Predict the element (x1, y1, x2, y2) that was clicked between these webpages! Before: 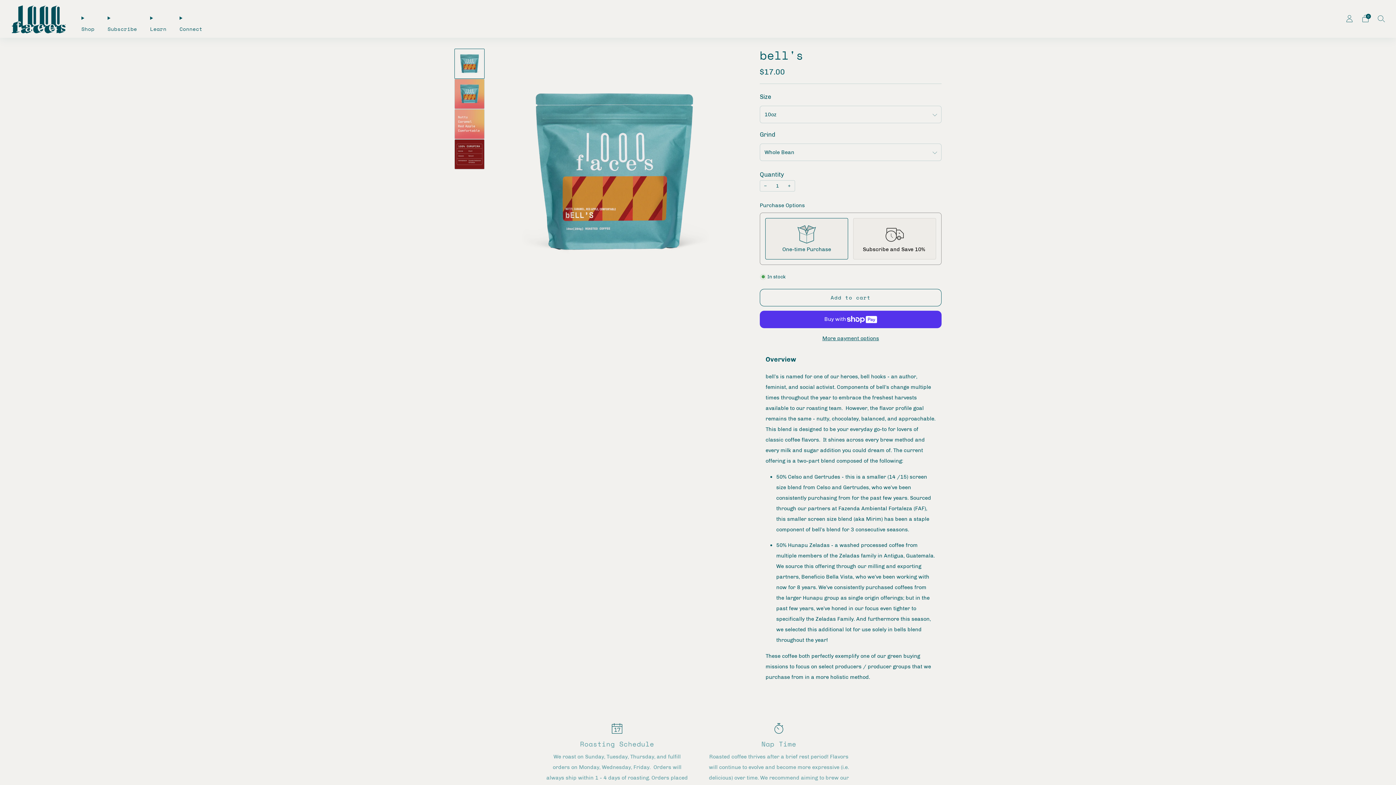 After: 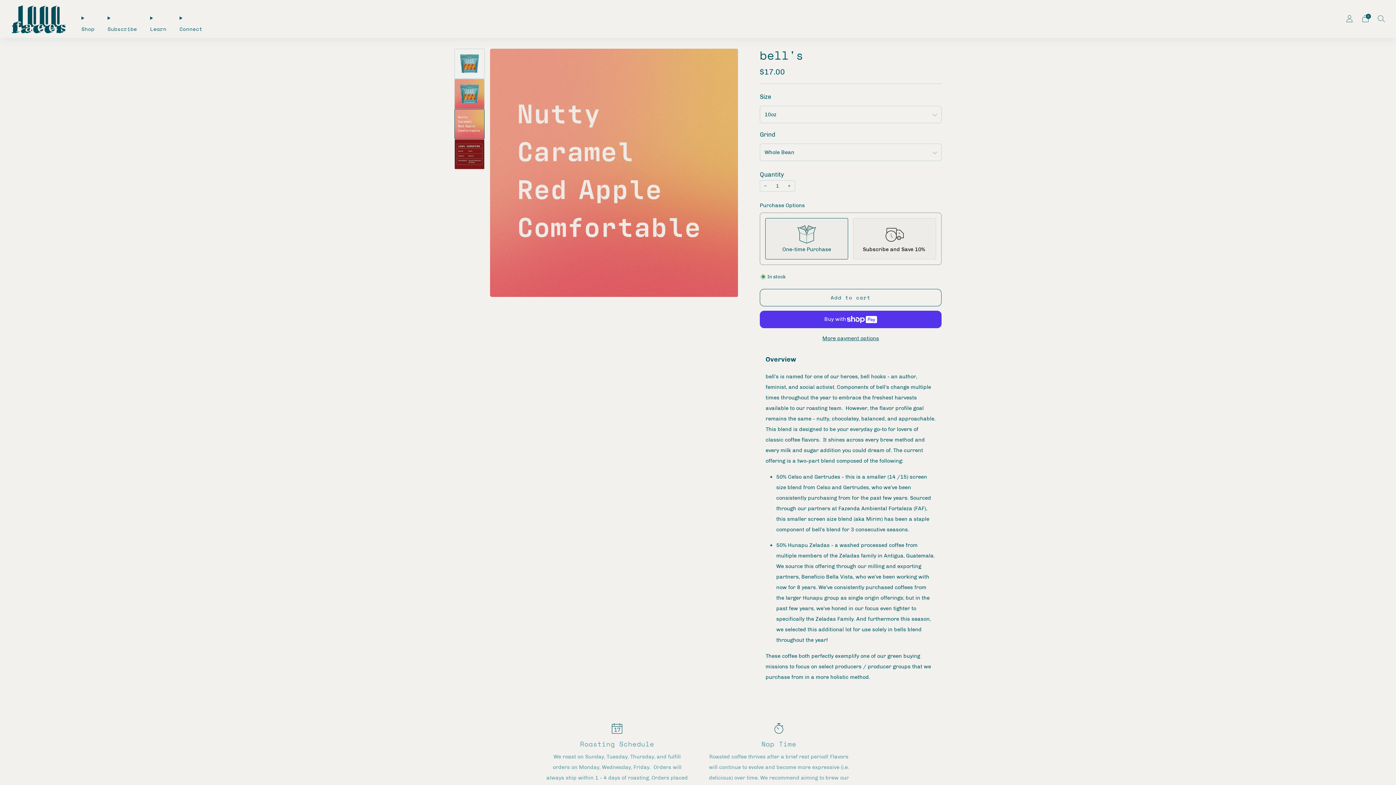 Action: label: Load image into Gallery viewer, 3
 bbox: (454, 109, 484, 139)